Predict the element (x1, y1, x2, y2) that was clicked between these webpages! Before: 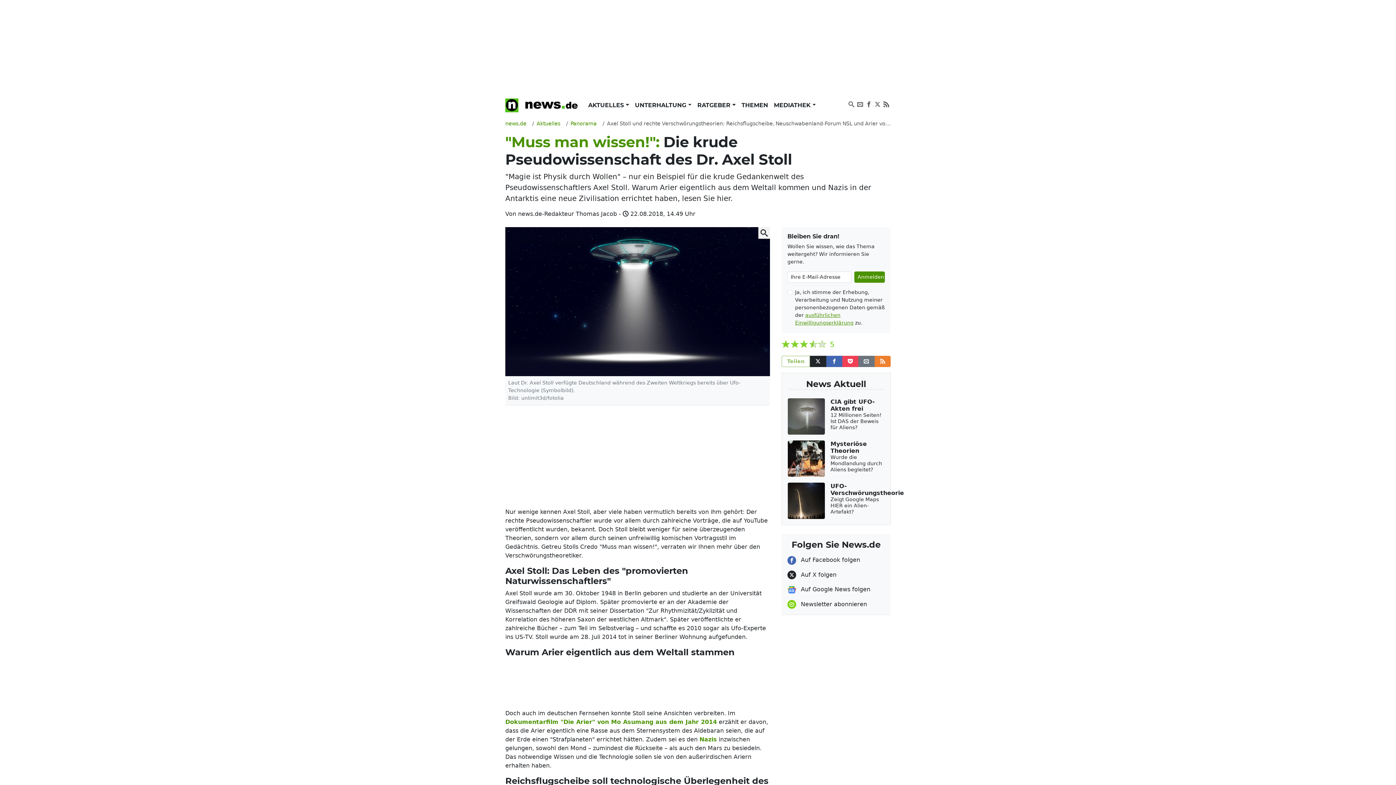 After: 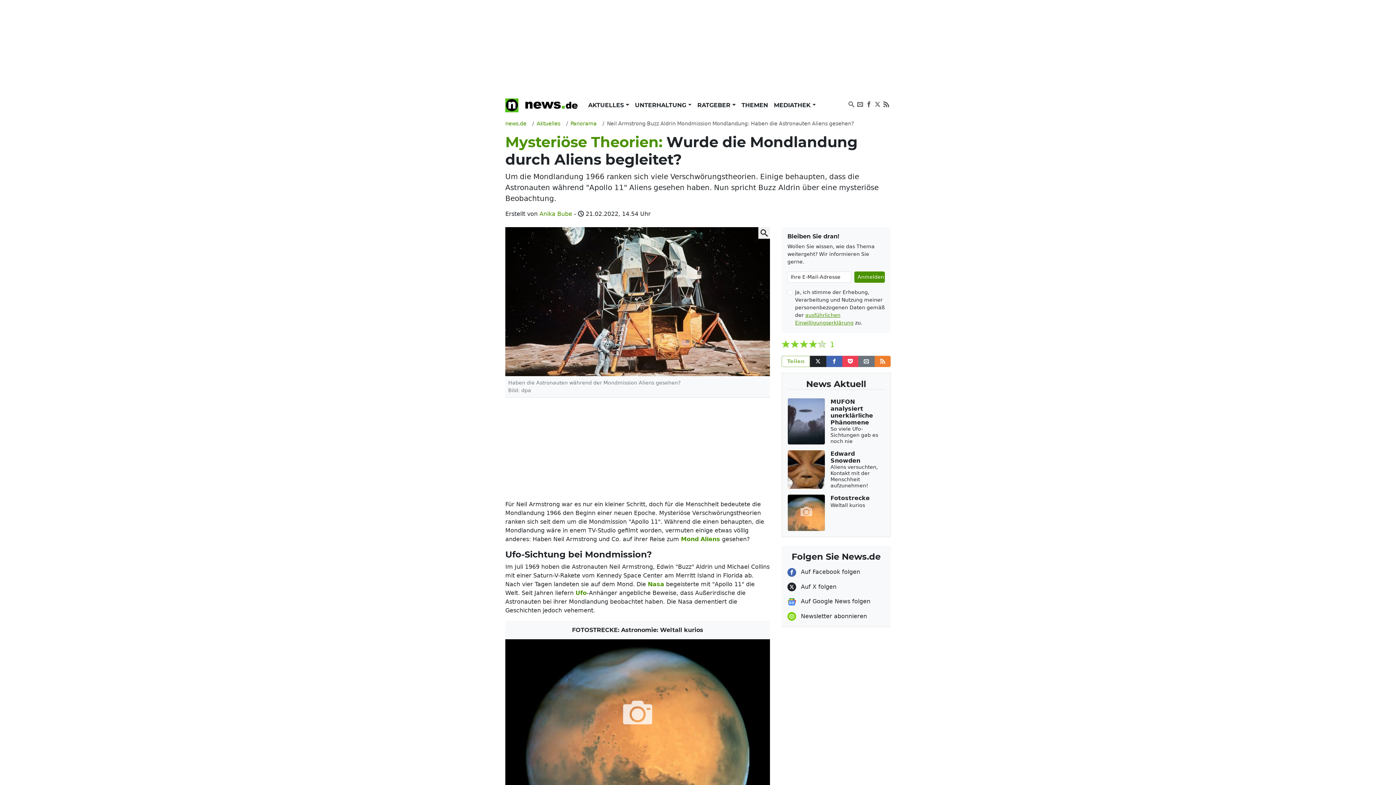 Action: label: Mysteriöse Theorien

Wurde die Mondlandung durch Aliens begleitet? bbox: (788, 440, 884, 477)